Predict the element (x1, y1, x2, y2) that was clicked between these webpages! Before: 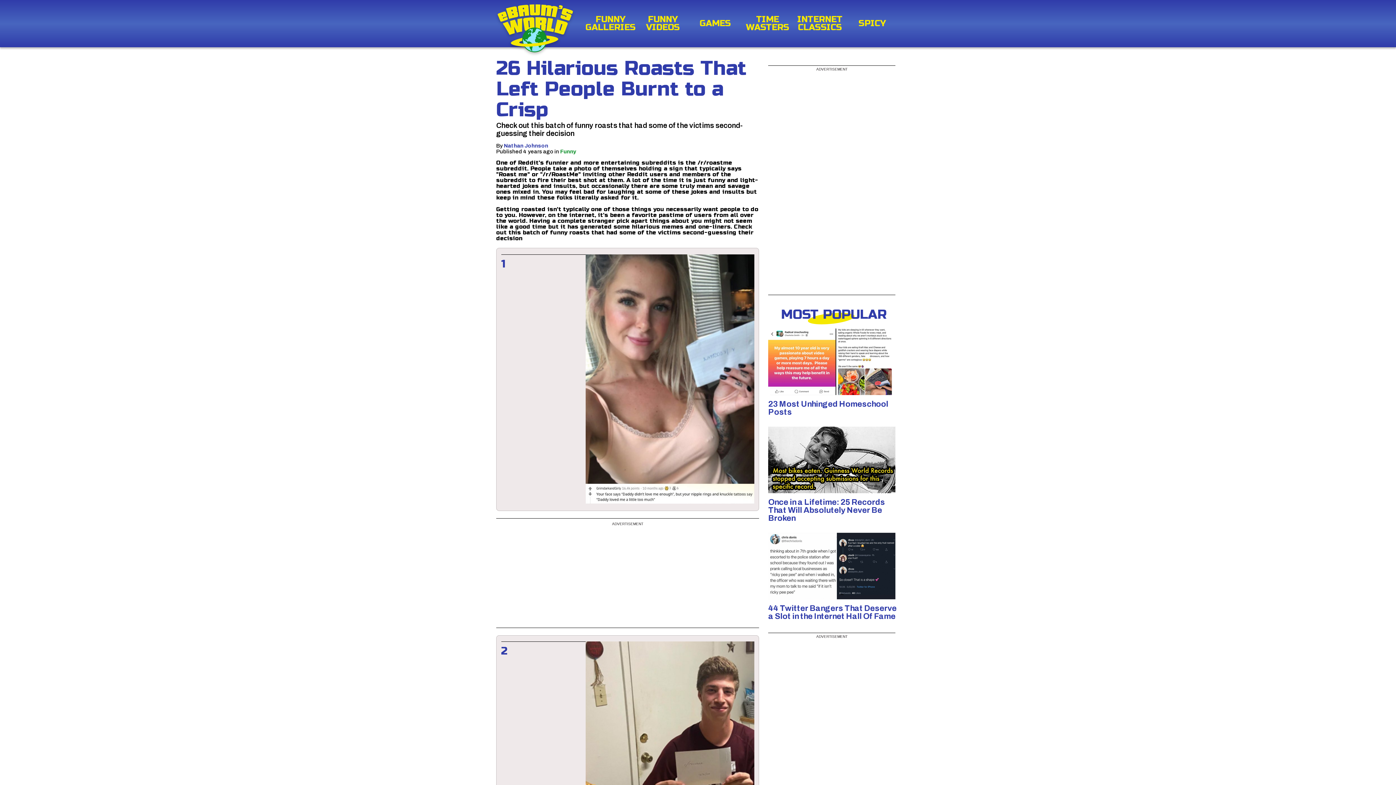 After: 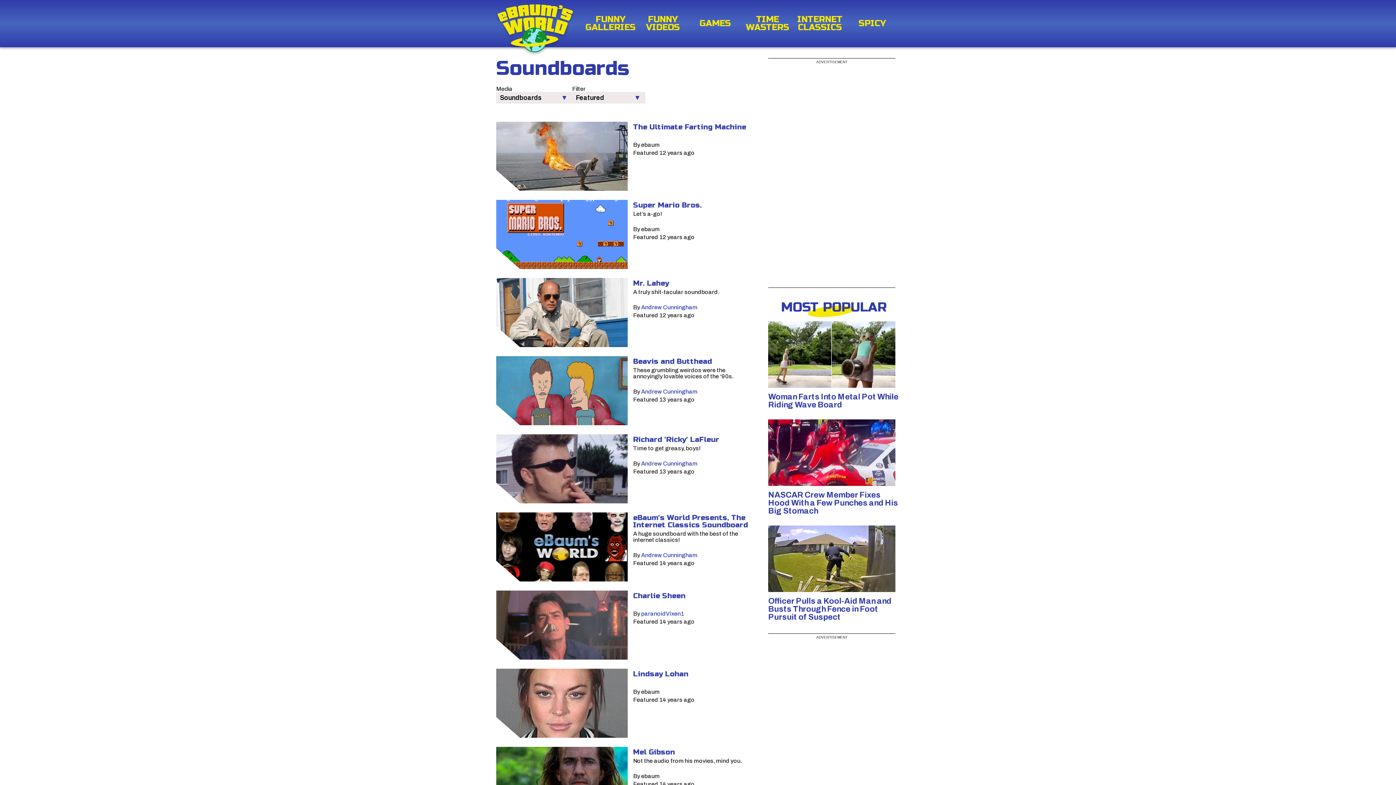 Action: bbox: (741, 15, 794, 31) label: TIME WASTERS